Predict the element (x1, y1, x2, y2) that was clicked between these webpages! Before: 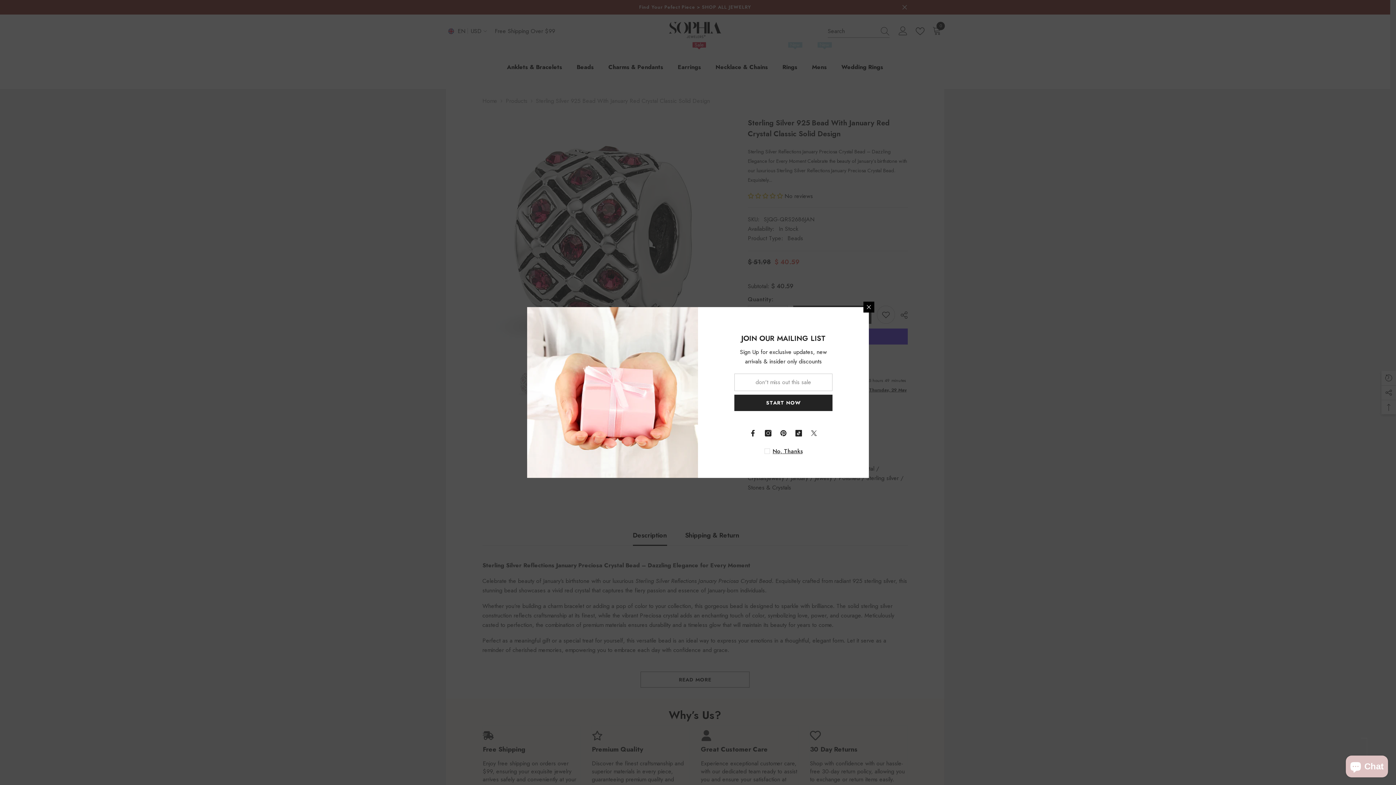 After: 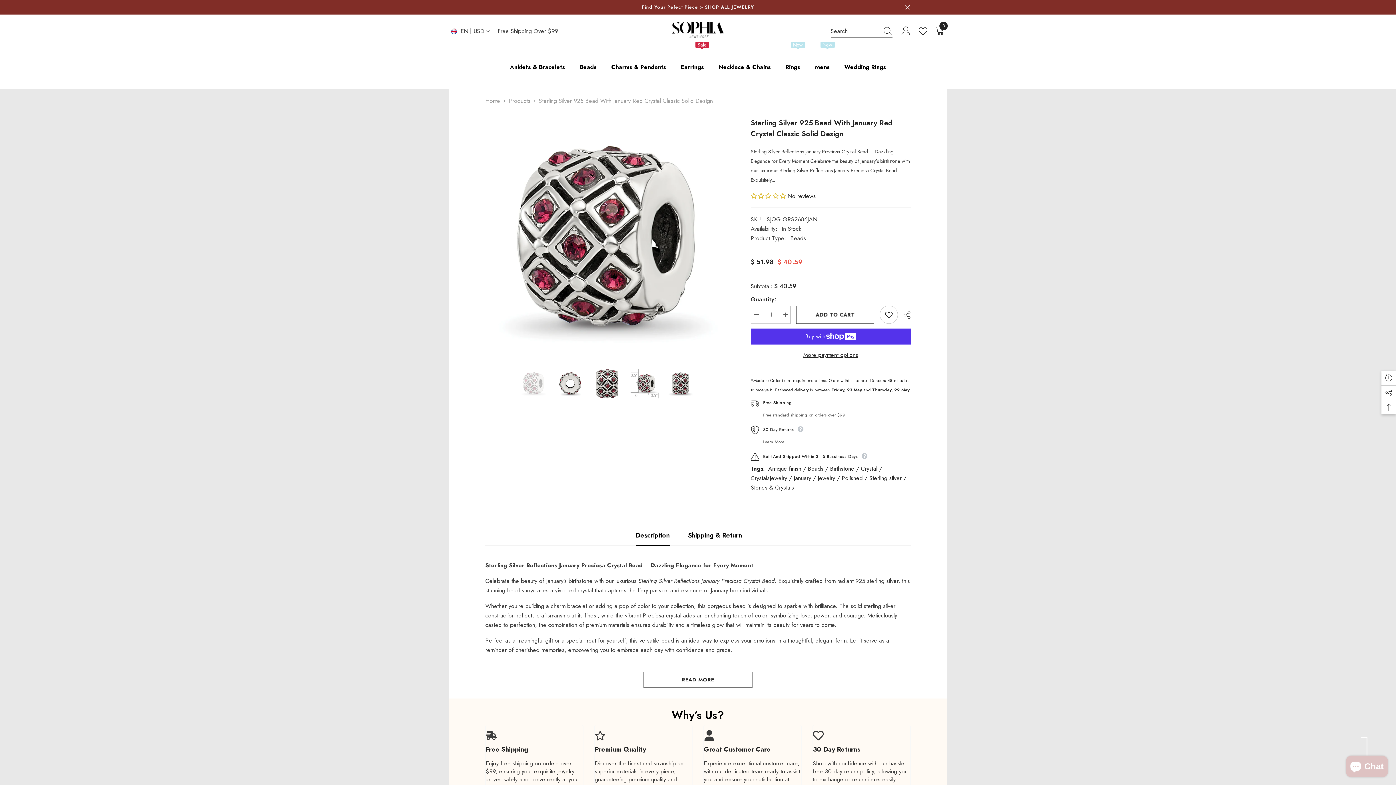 Action: label: Close bbox: (859, 304, 869, 314)